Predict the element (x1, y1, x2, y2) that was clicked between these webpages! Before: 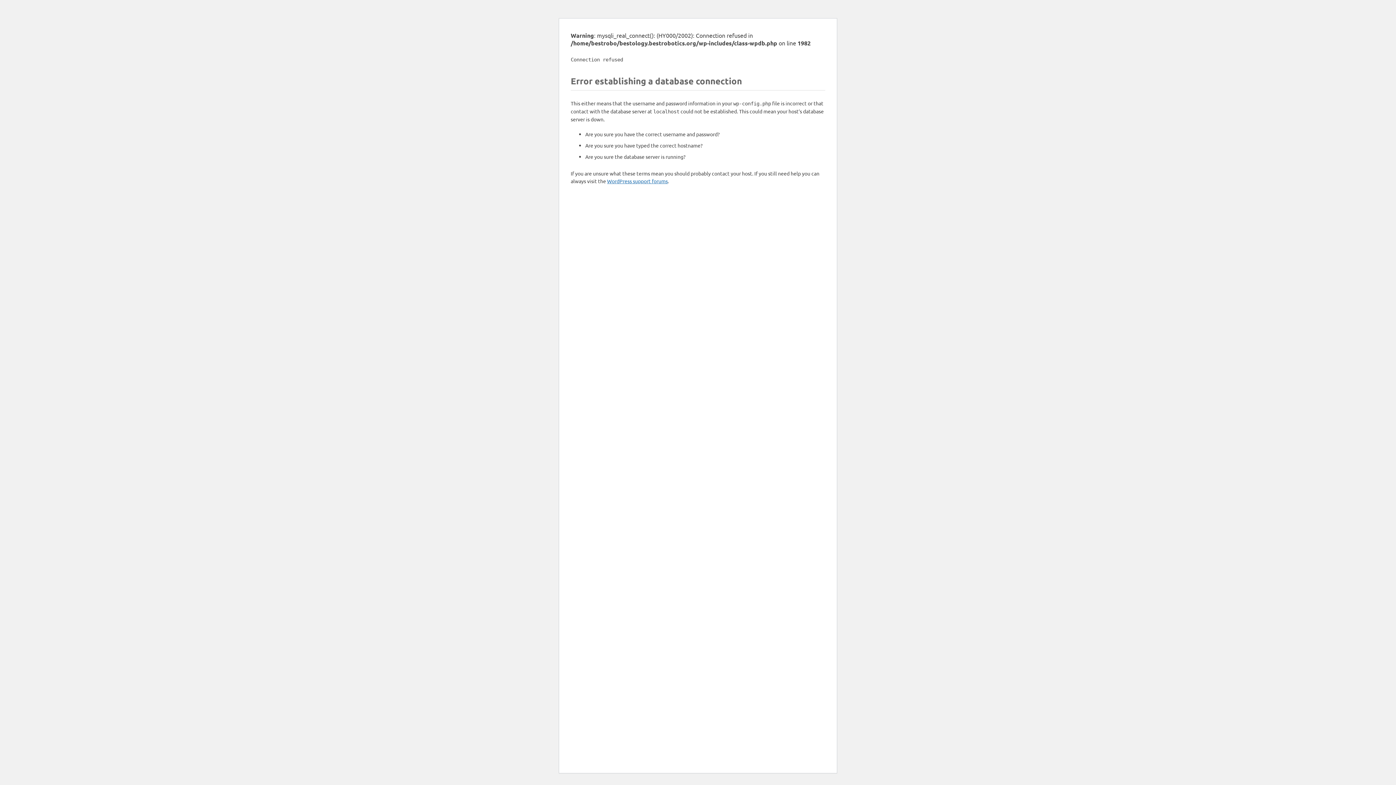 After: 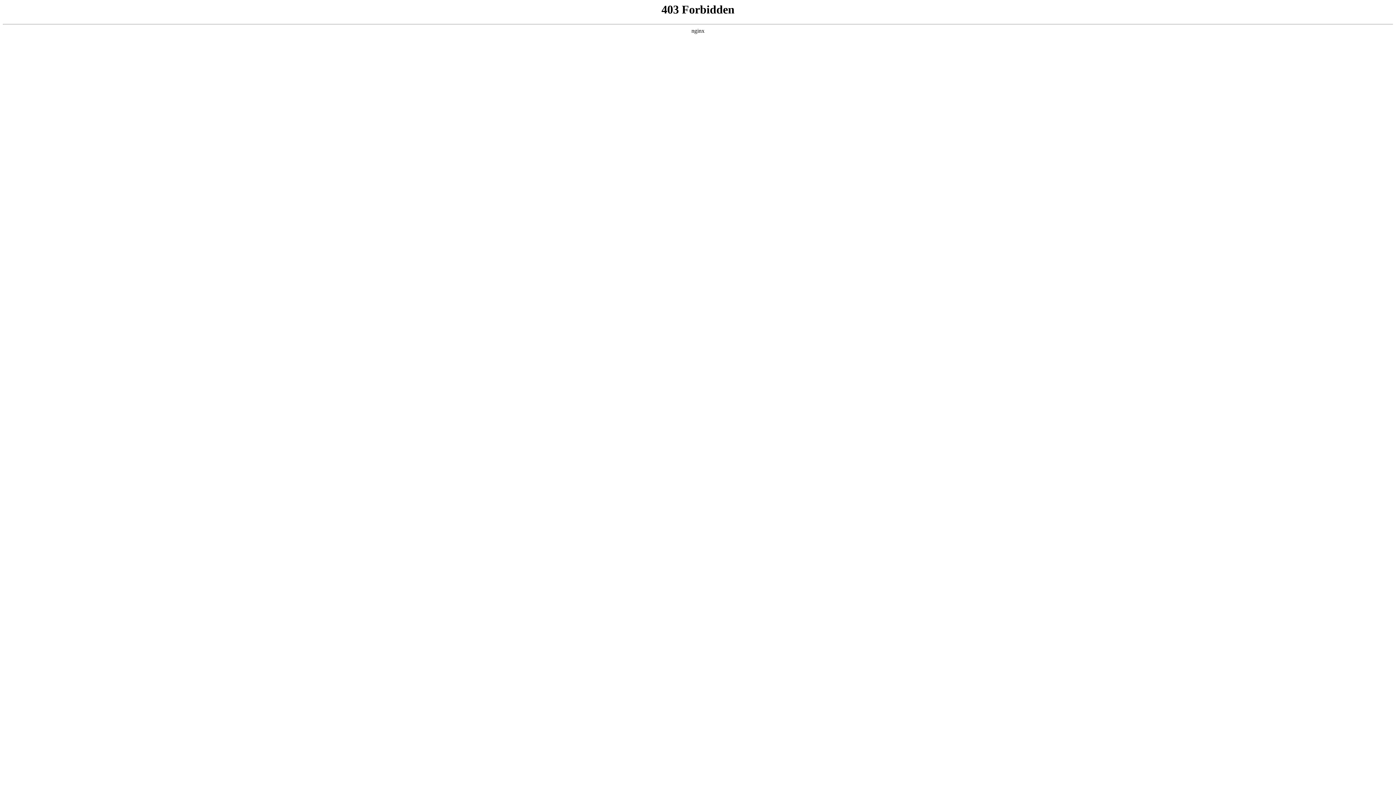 Action: label: WordPress support forums bbox: (607, 177, 668, 184)